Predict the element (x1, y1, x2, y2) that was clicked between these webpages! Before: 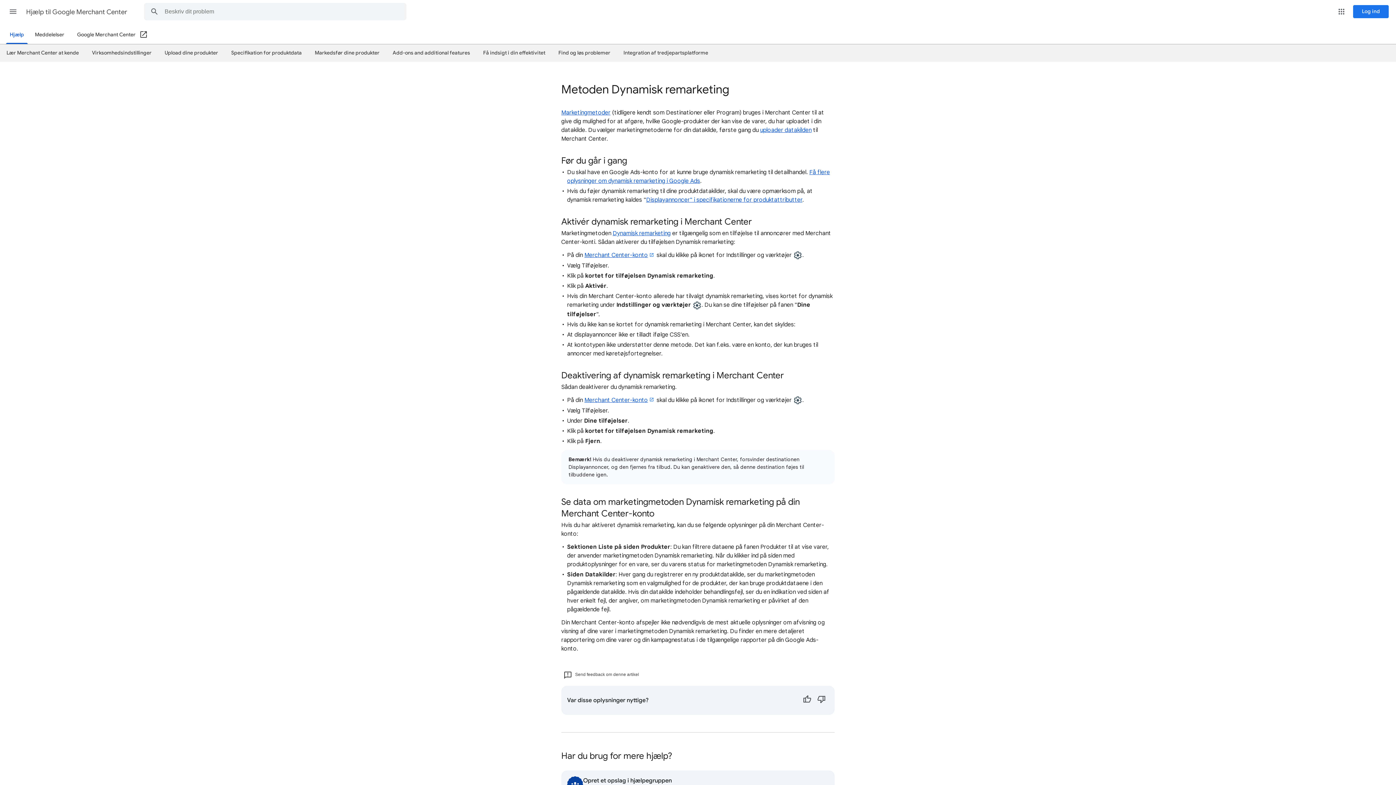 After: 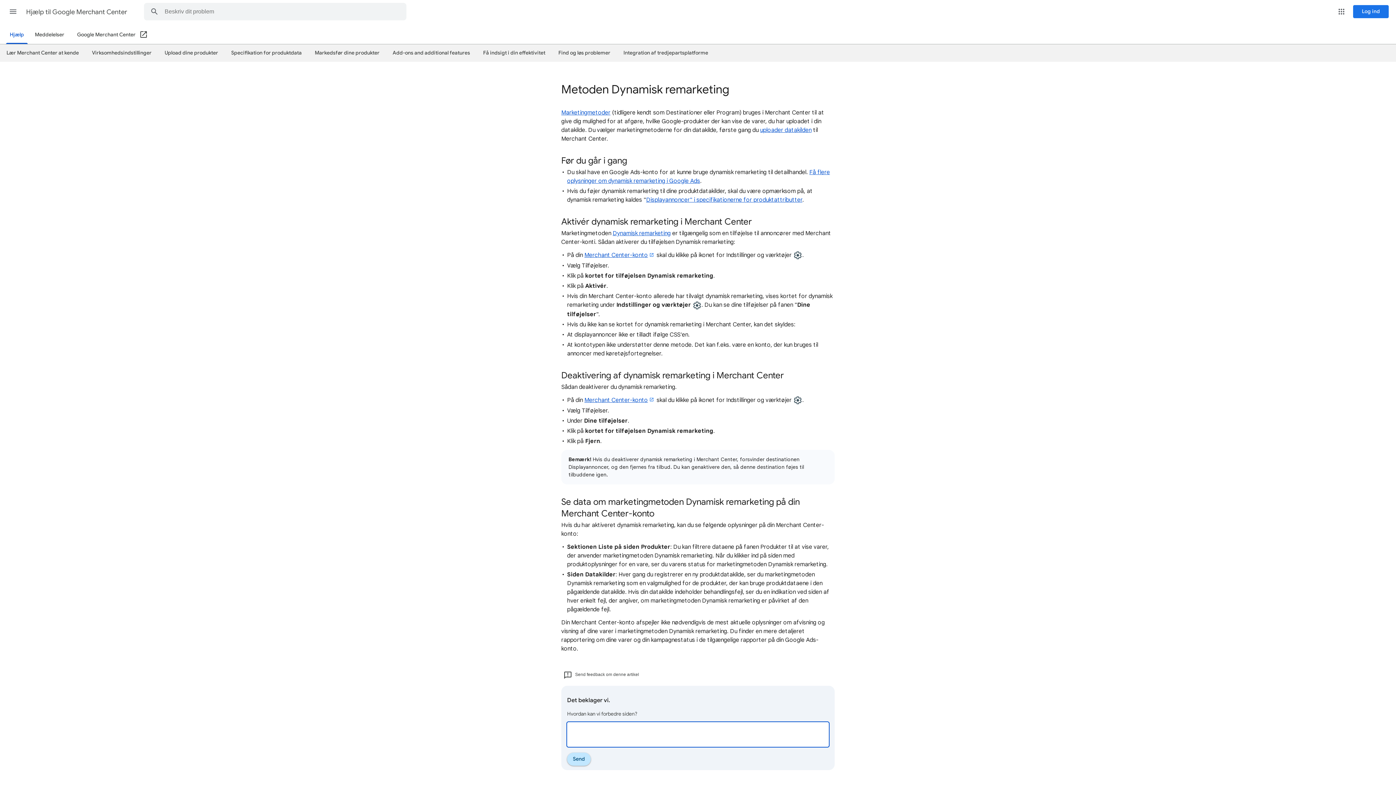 Action: bbox: (814, 690, 829, 710) label: Nej (Var disse oplysninger nyttige? )